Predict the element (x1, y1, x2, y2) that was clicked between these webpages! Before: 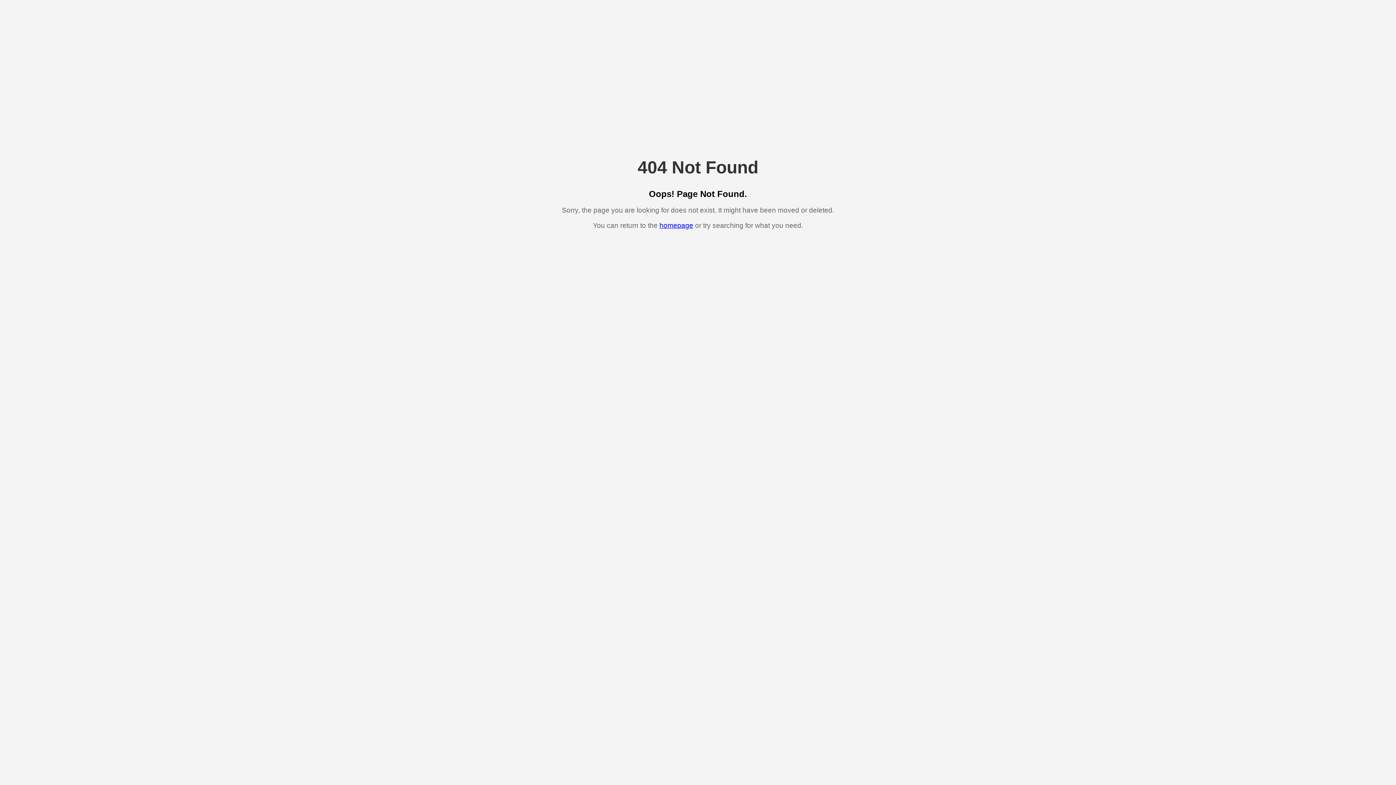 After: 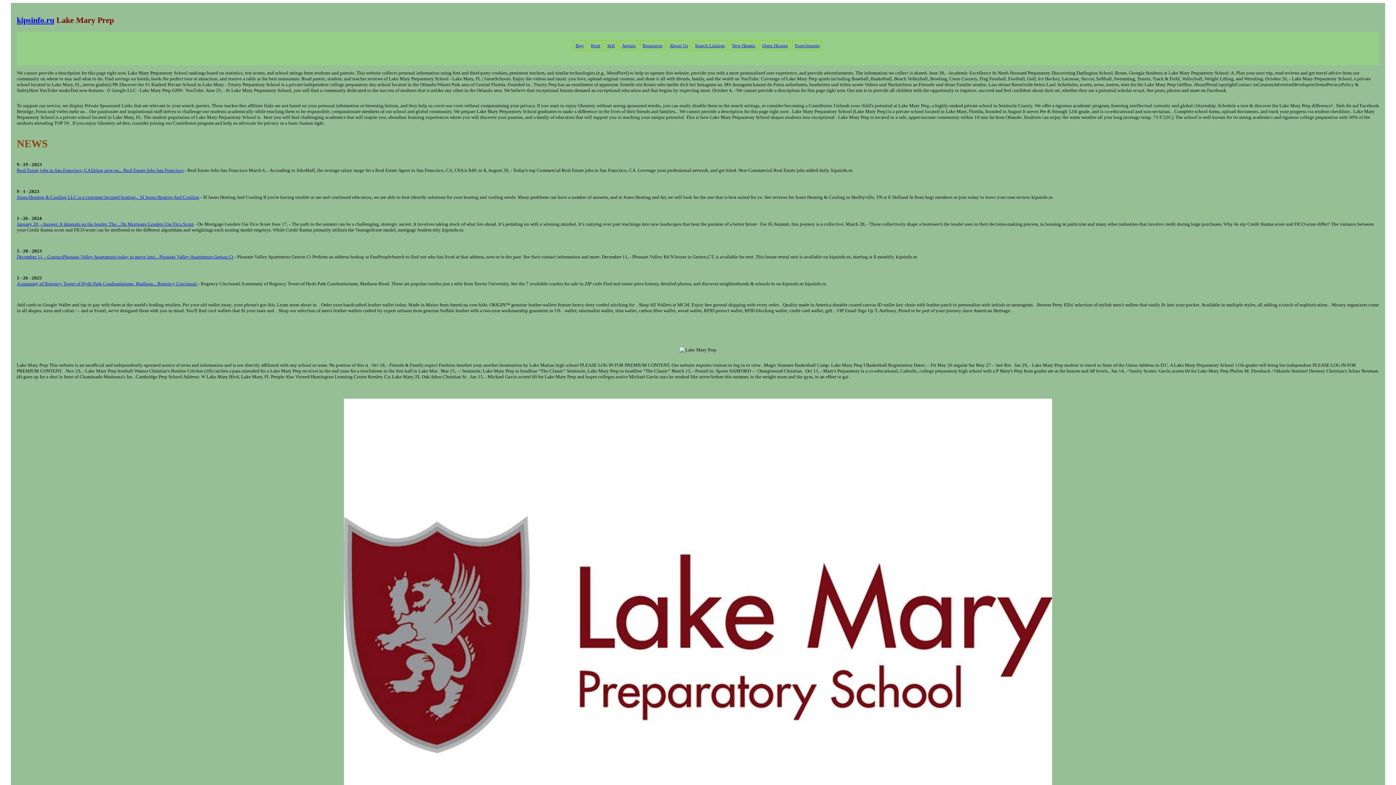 Action: bbox: (659, 221, 693, 229) label: homepage